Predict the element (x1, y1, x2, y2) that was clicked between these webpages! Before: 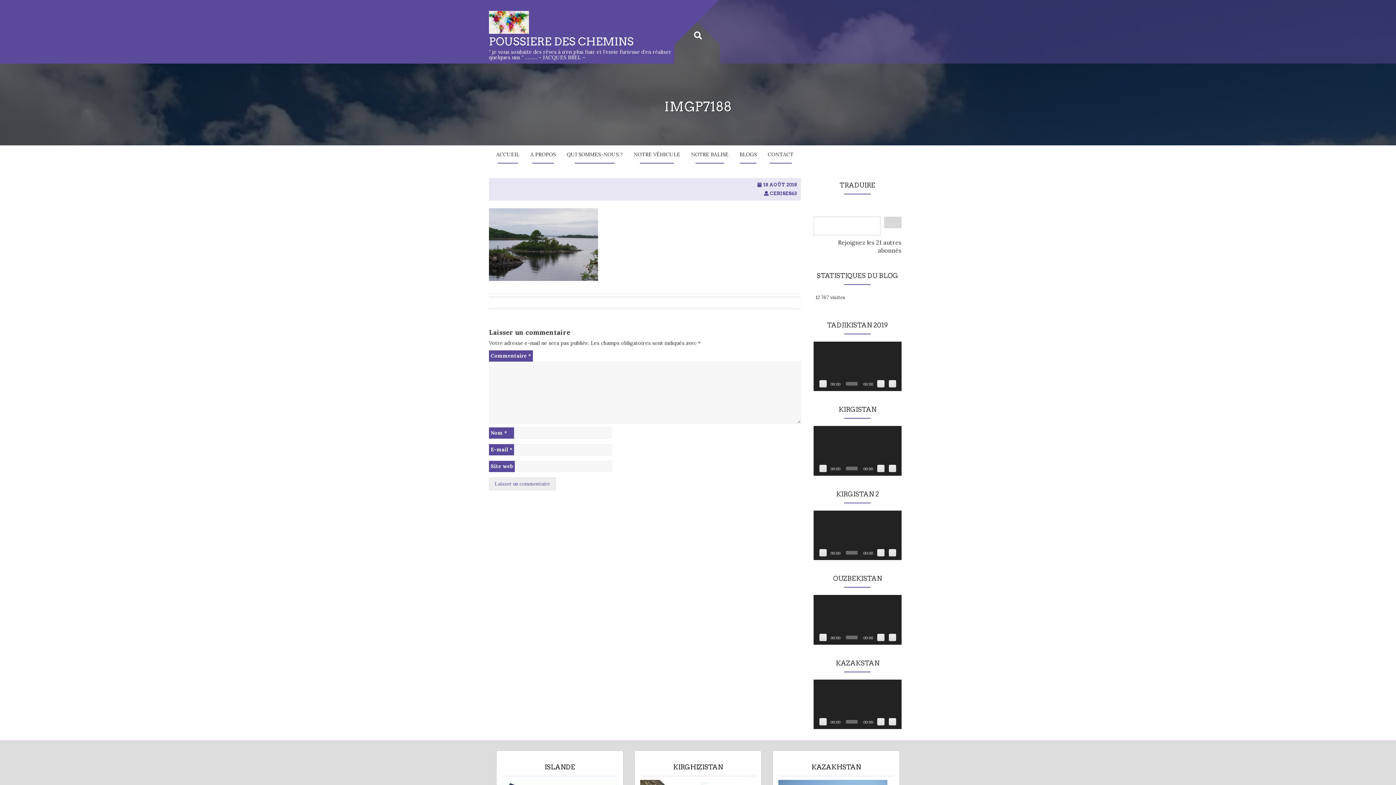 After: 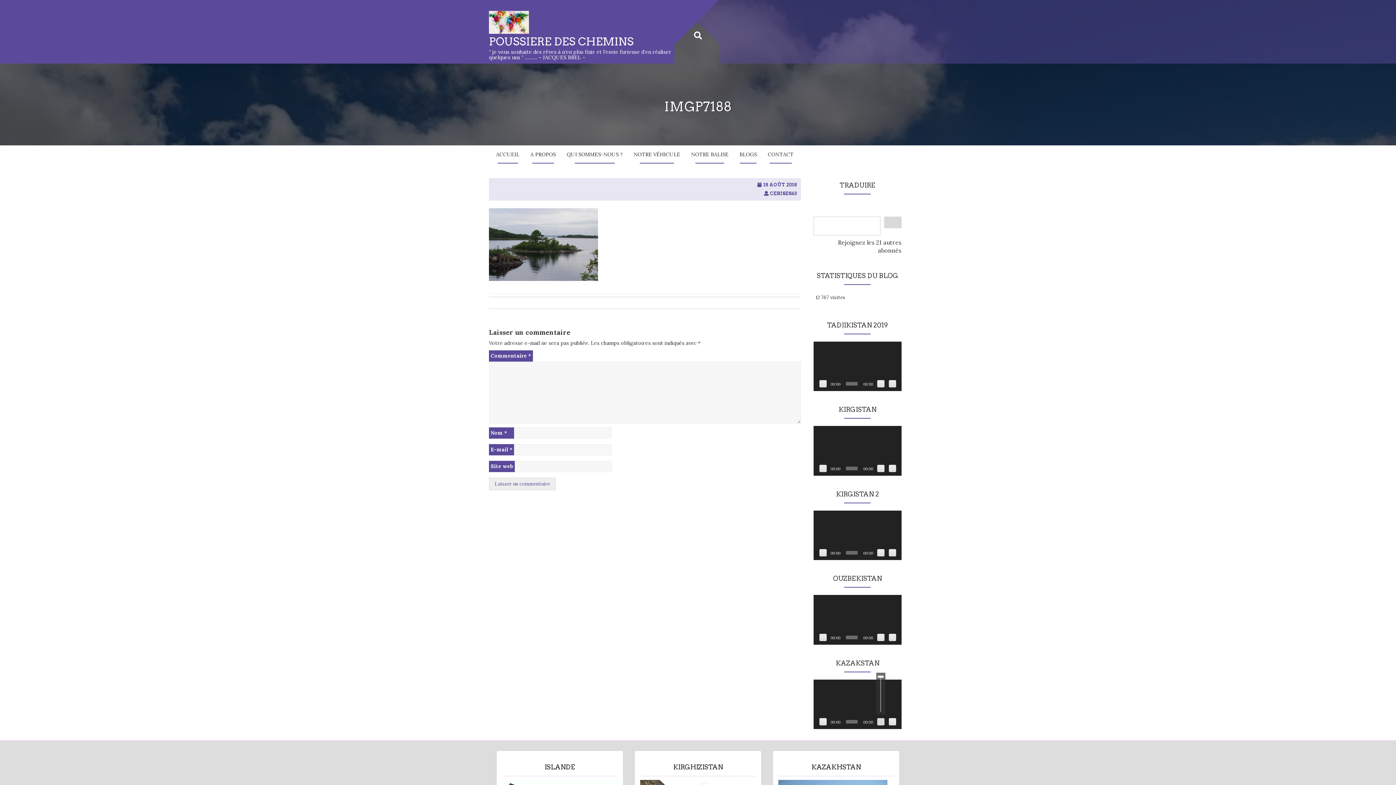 Action: label: Muet bbox: (877, 718, 884, 725)